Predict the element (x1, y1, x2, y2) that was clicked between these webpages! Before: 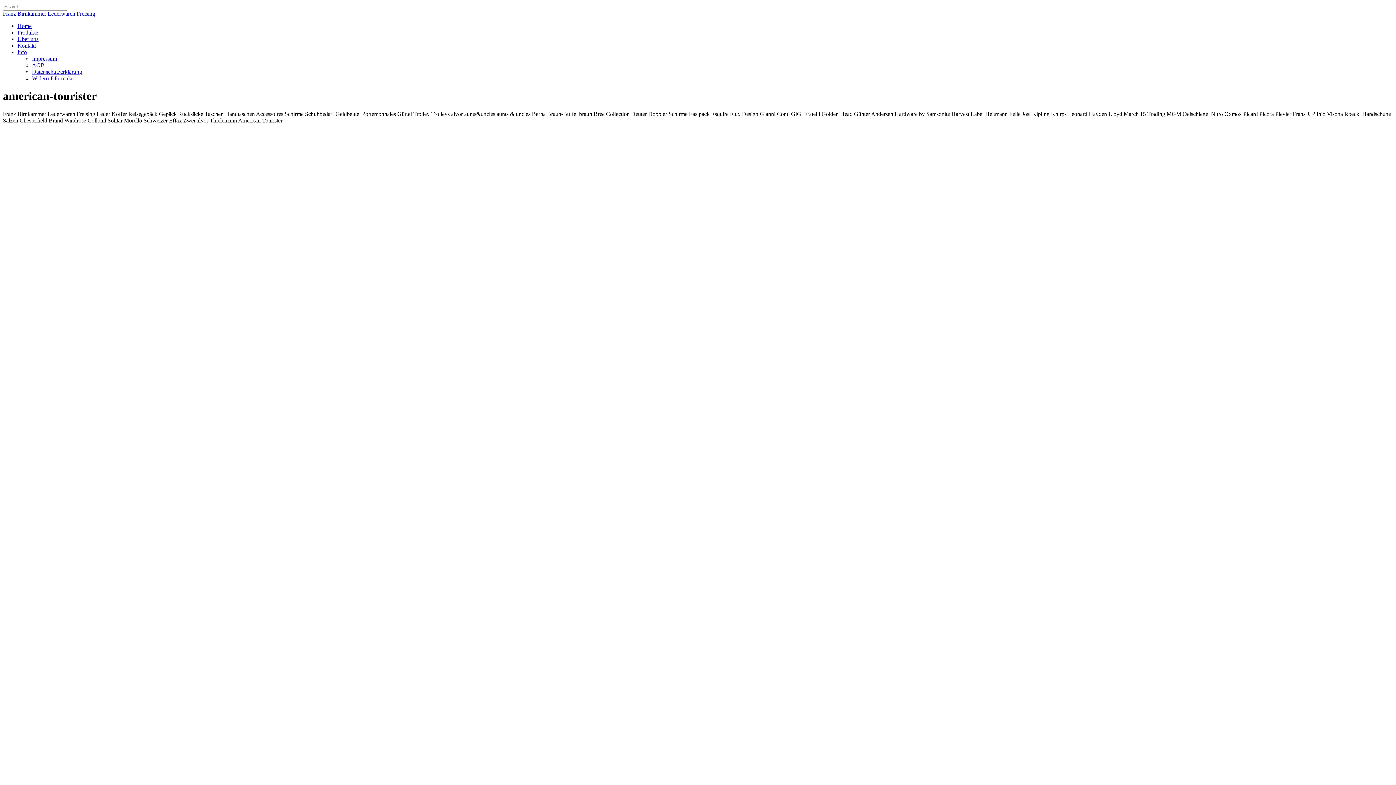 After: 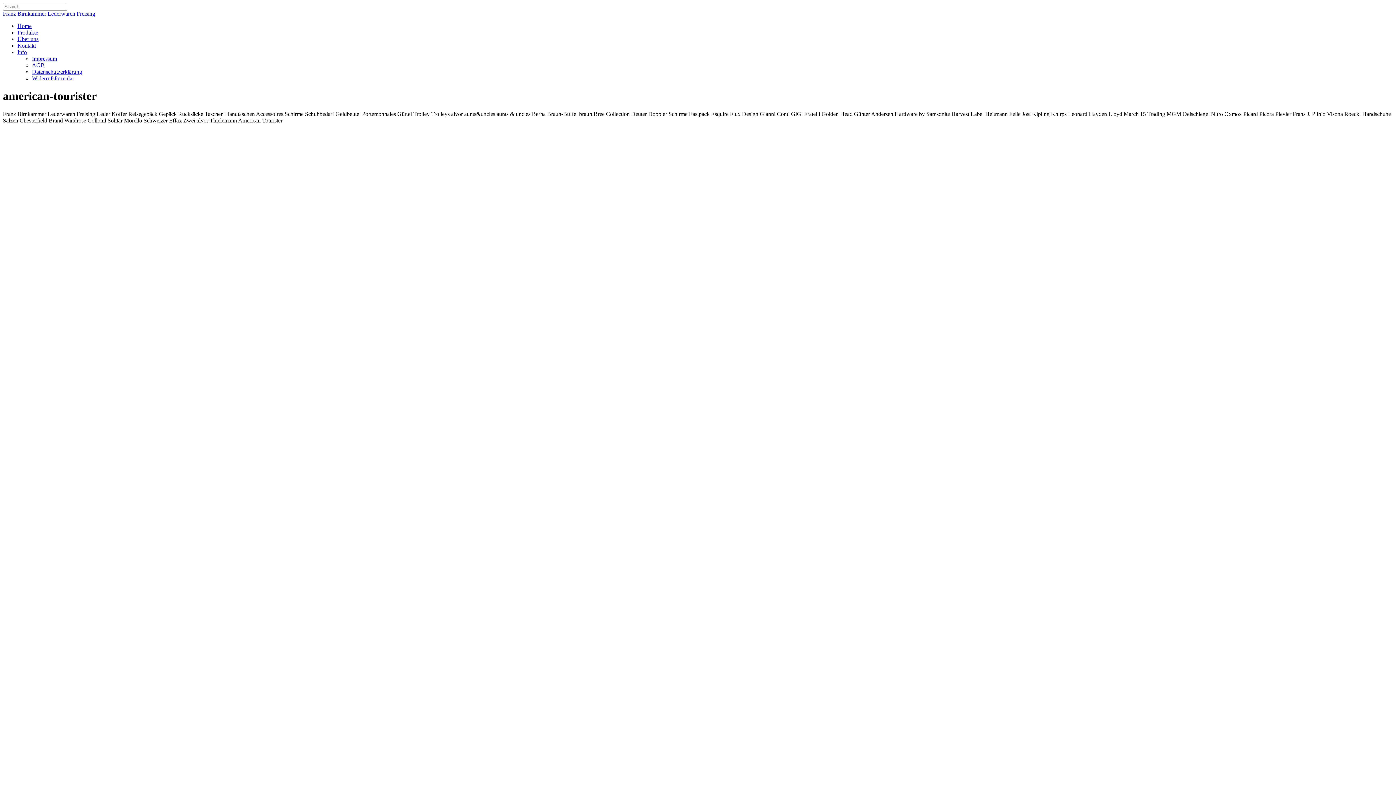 Action: label: Widerrufsformular bbox: (32, 75, 74, 81)